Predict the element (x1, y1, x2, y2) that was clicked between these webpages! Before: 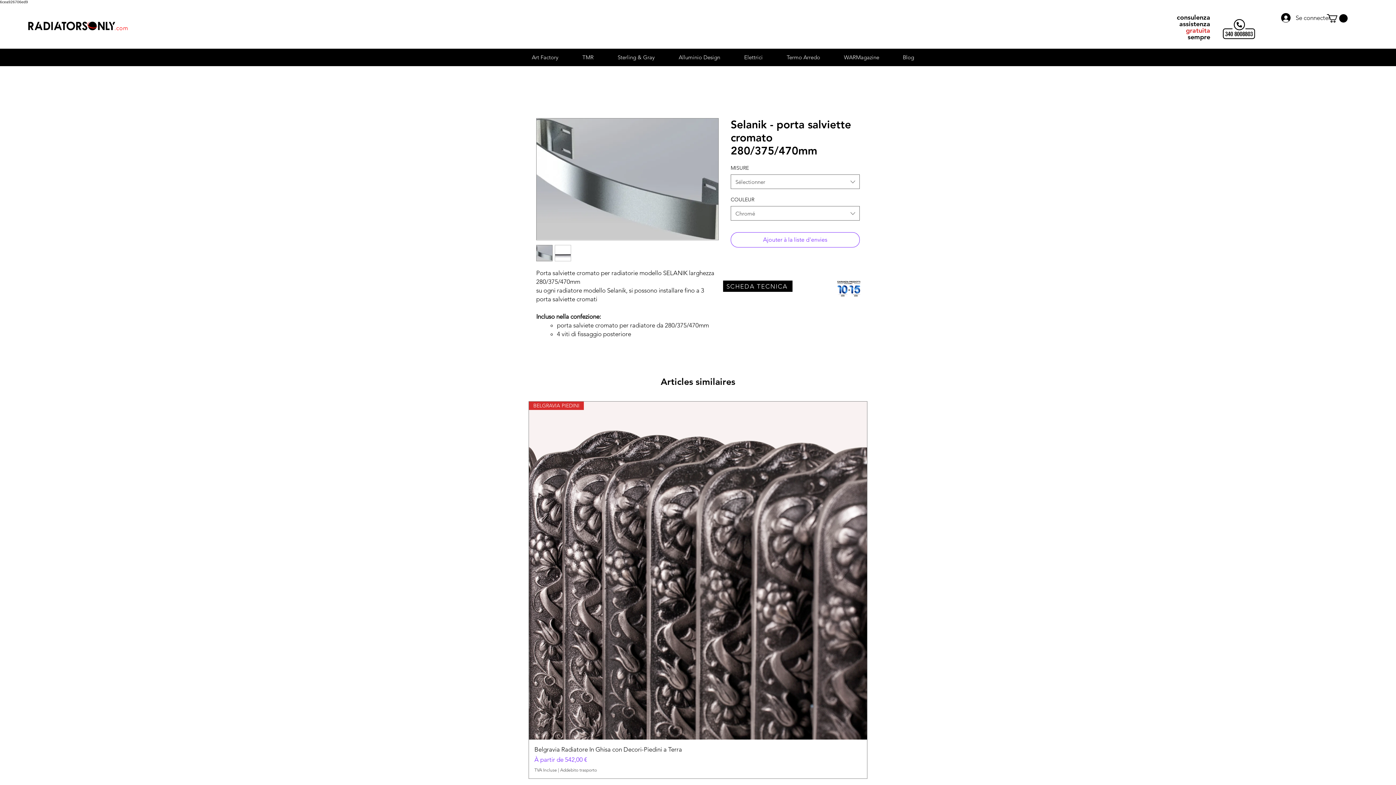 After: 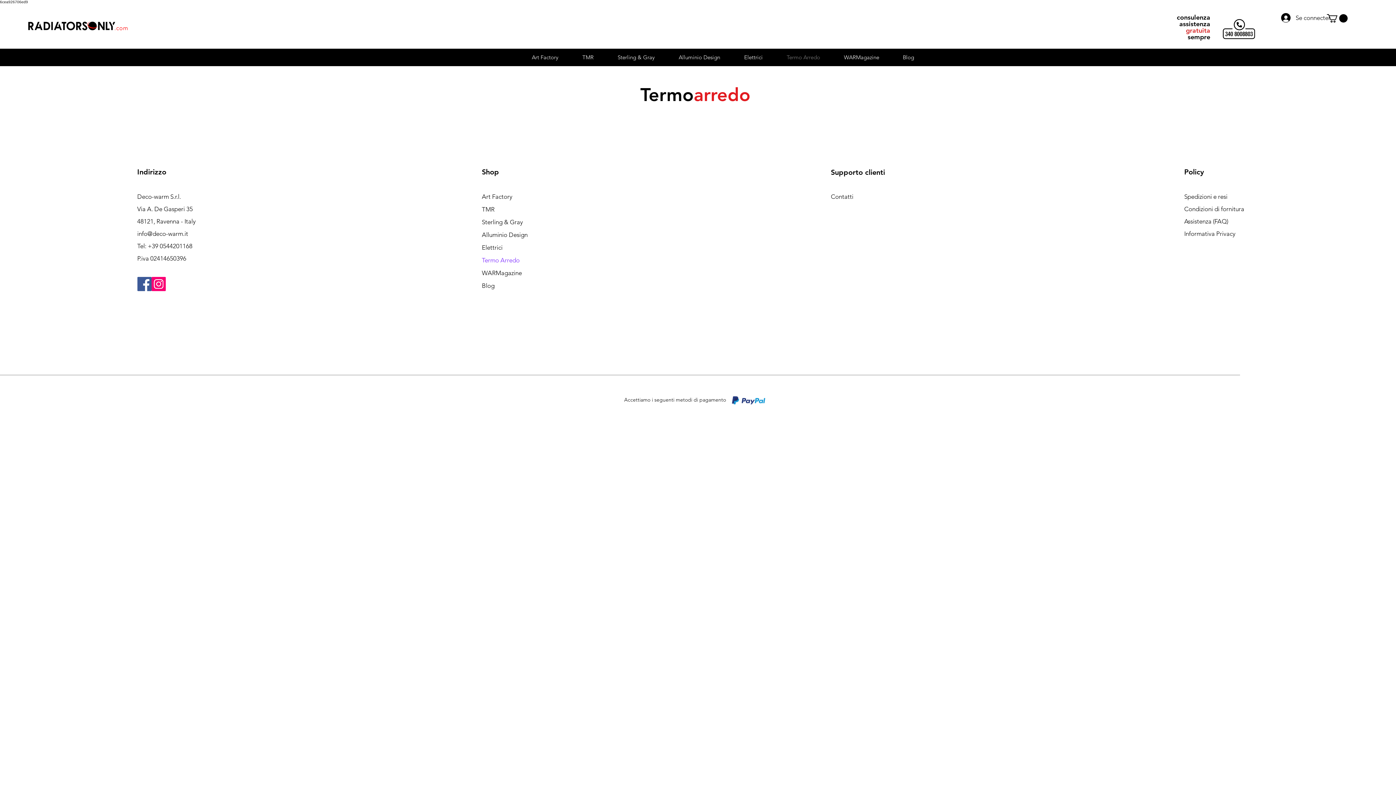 Action: label: Termo Arredo bbox: (774, 50, 832, 64)